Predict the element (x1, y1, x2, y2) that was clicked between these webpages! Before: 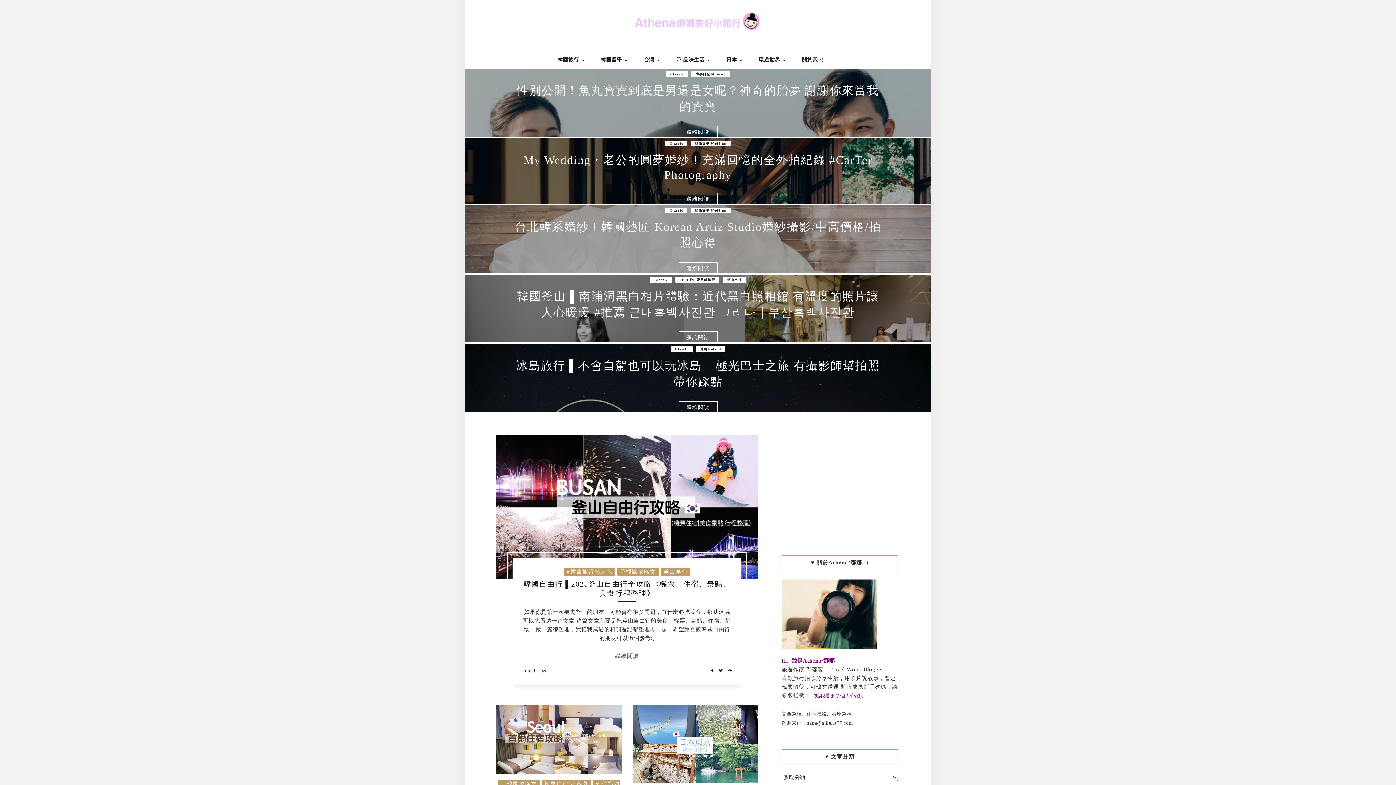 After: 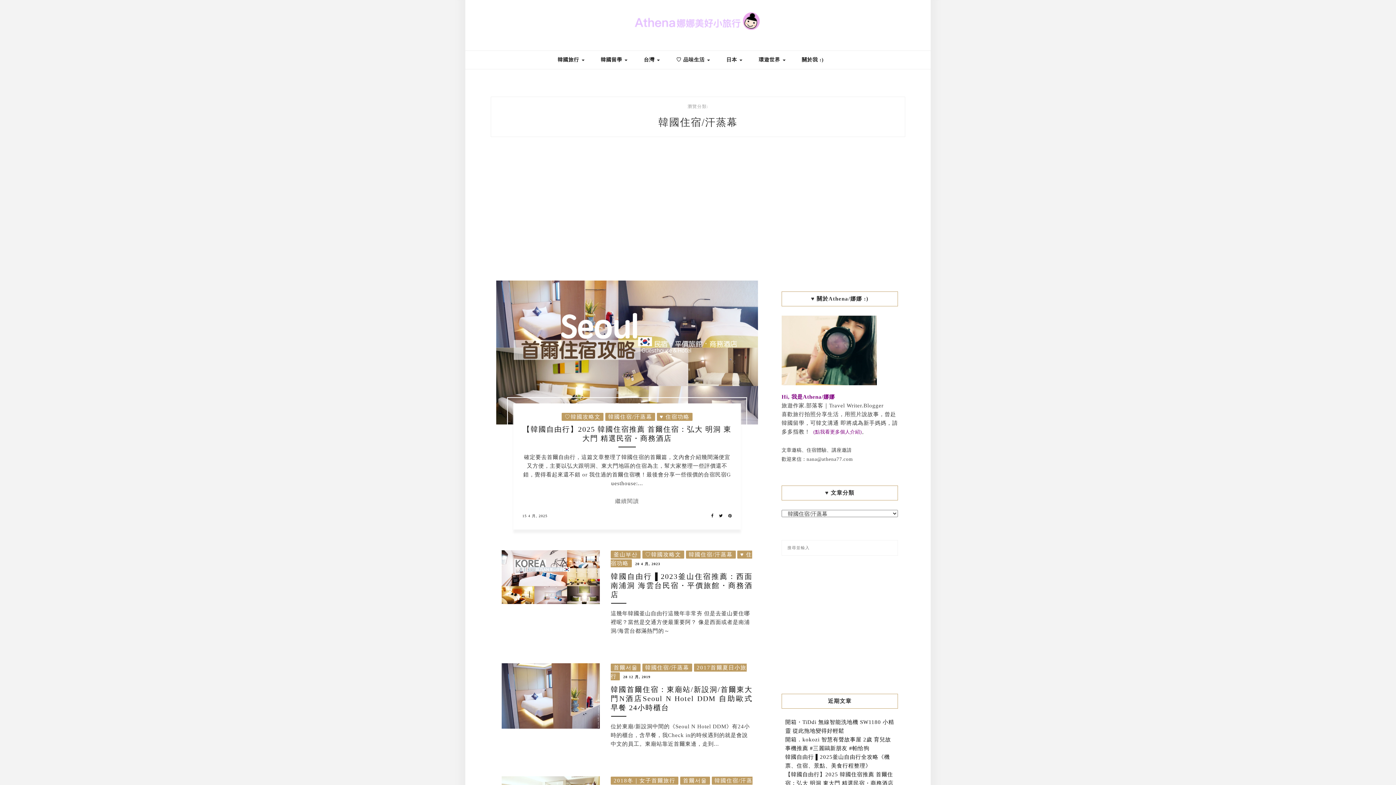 Action: bbox: (541, 780, 591, 788) label: 韓國住宿/汗蒸幕